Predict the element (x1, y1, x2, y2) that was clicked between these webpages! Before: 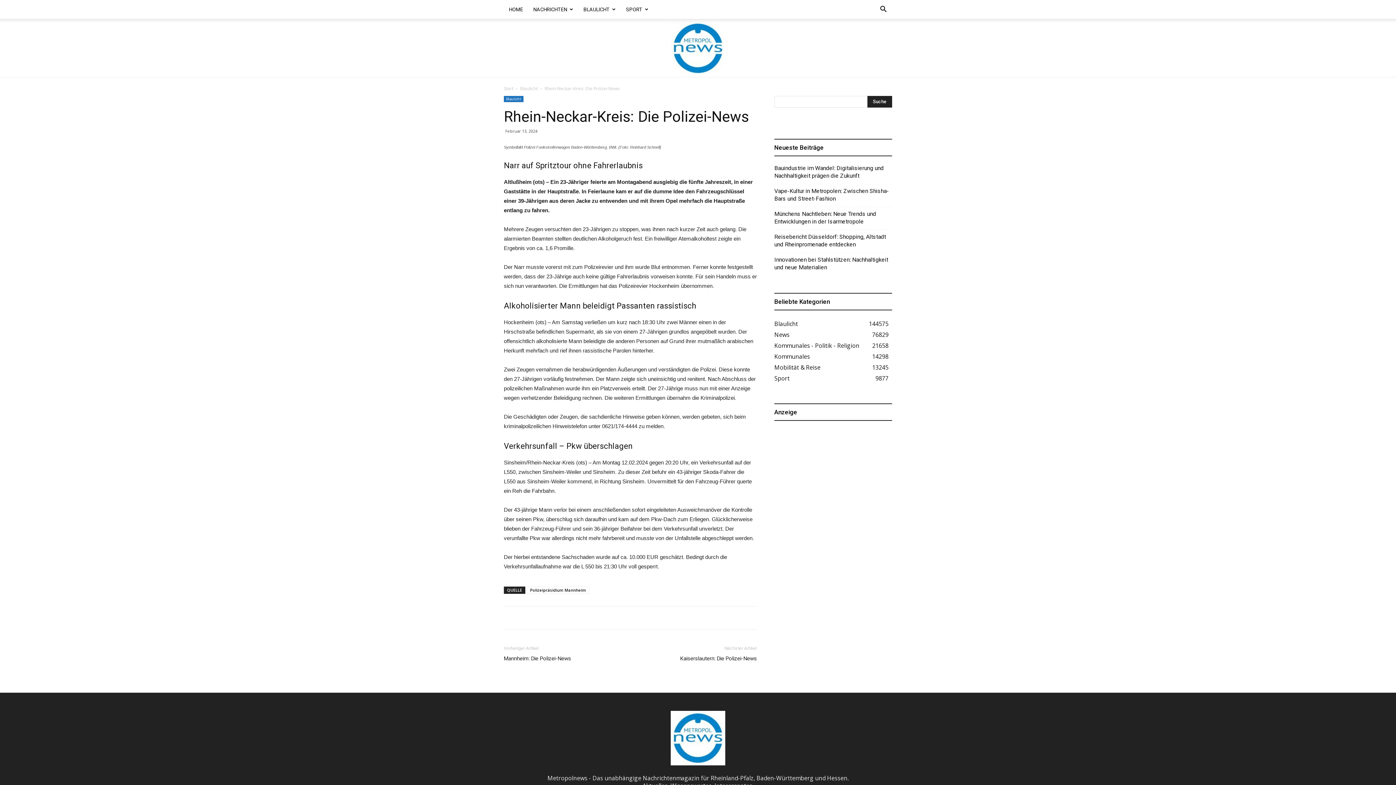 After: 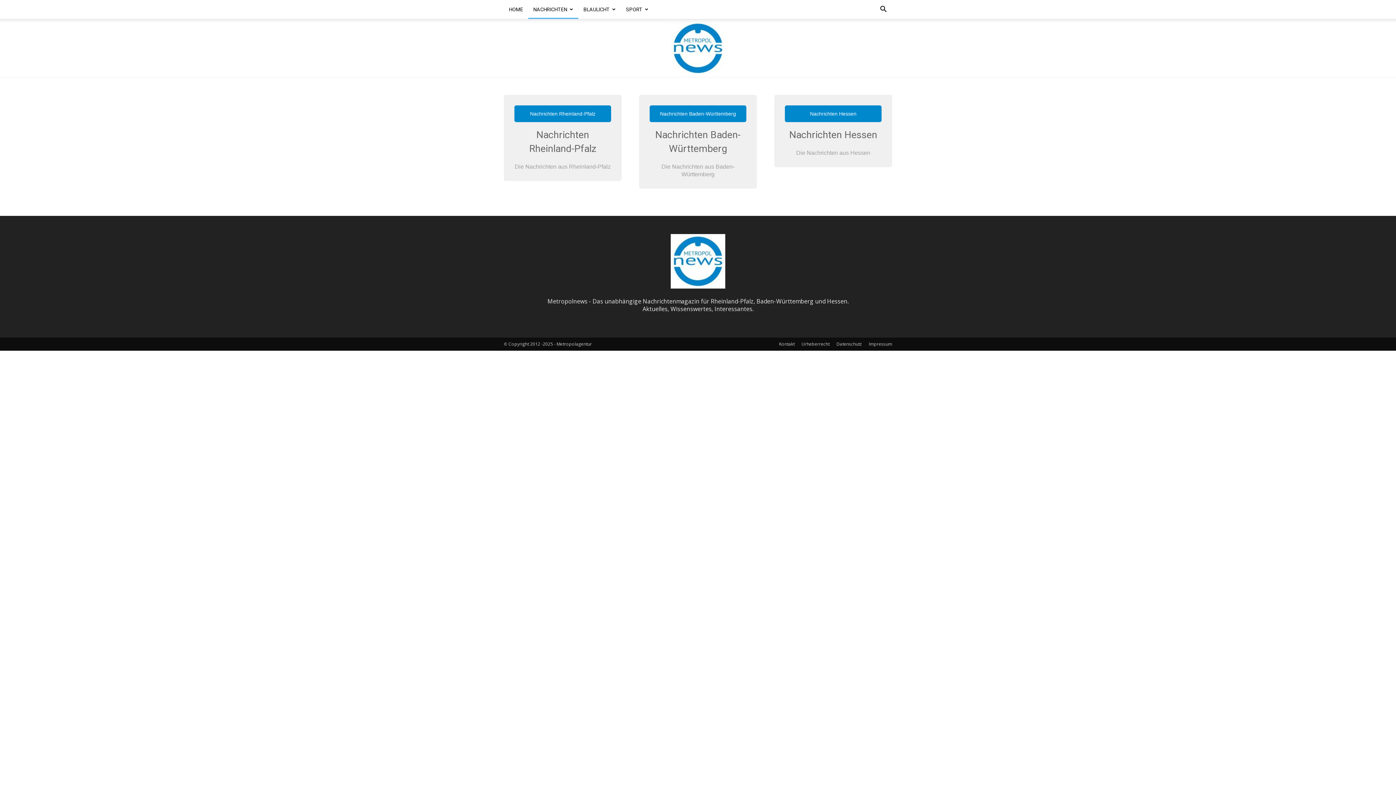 Action: bbox: (528, 0, 578, 18) label: NACHRICHTEN